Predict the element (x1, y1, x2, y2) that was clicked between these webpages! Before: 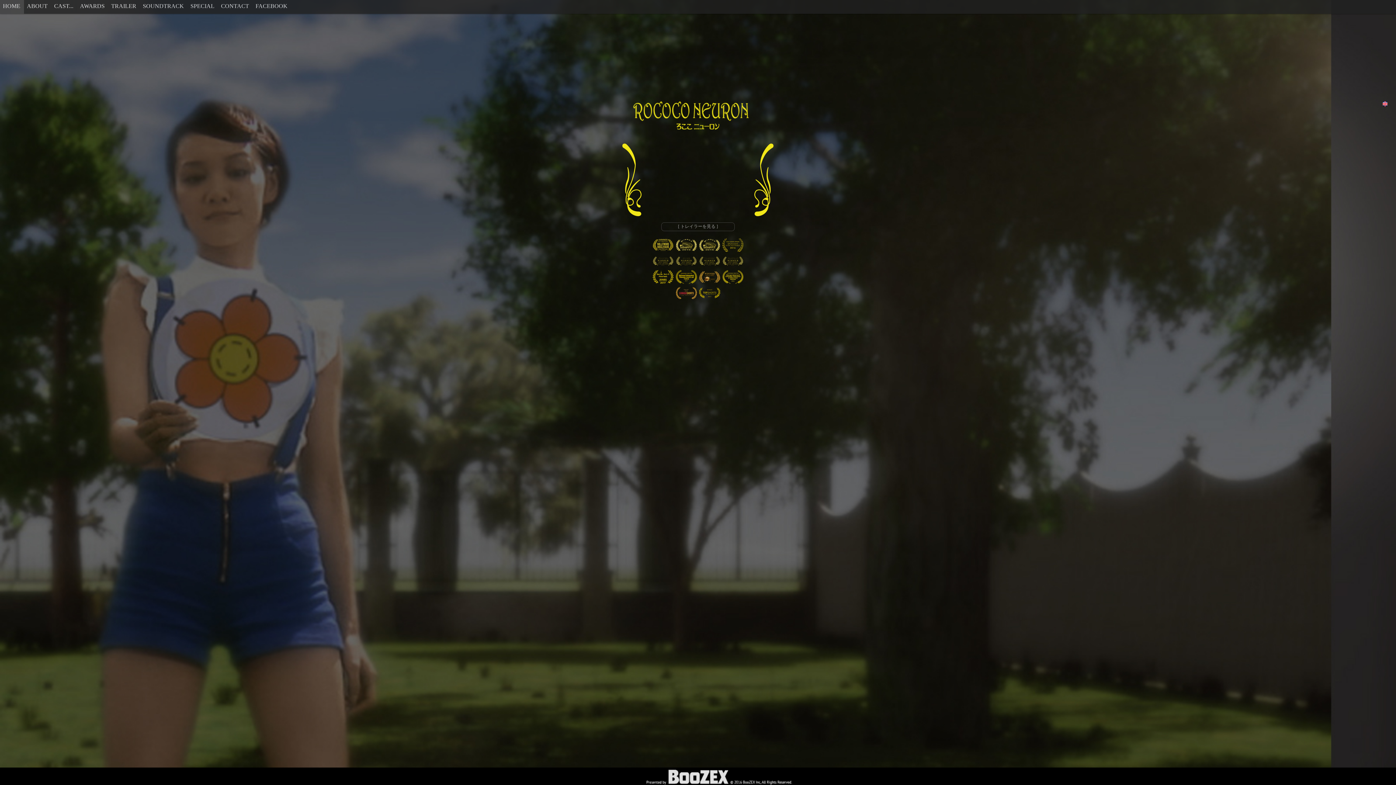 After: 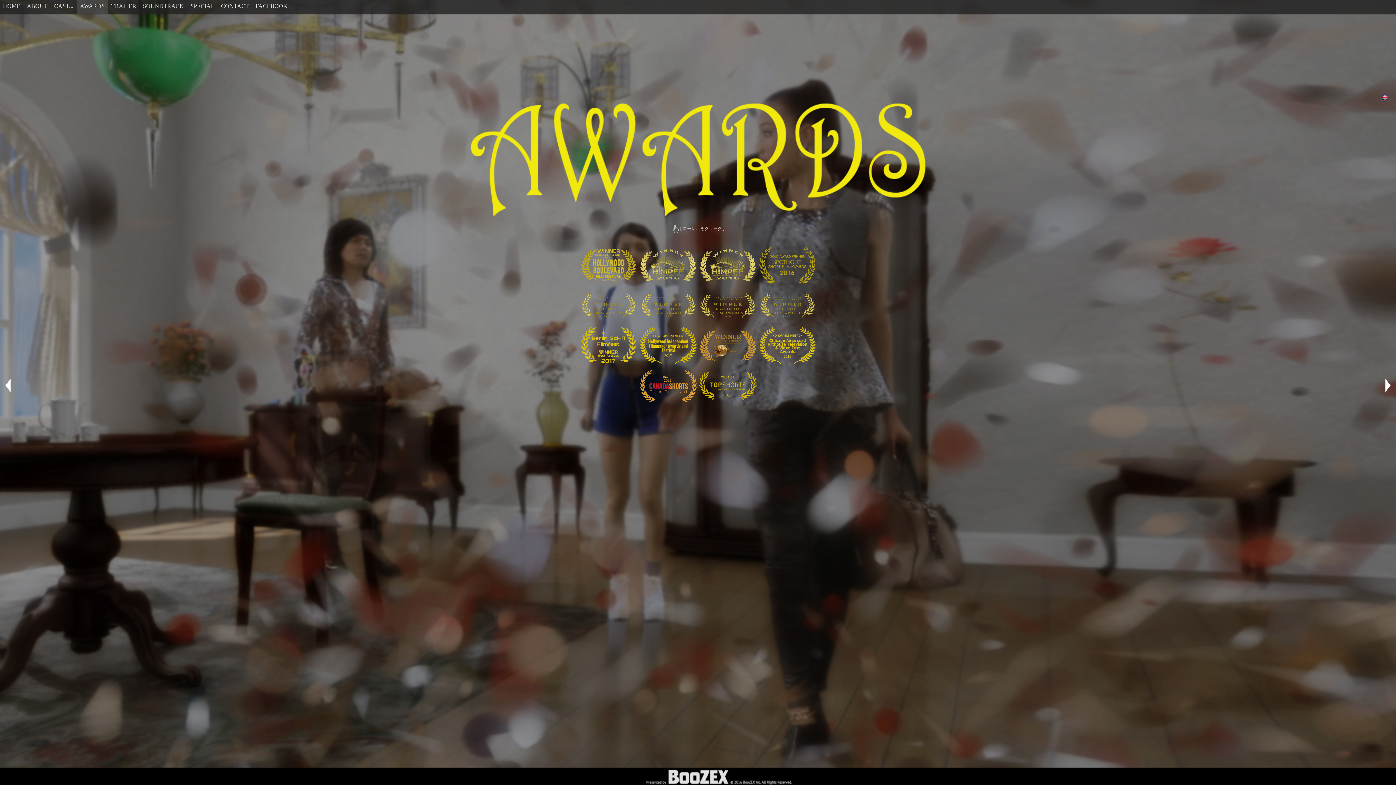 Action: bbox: (722, 263, 744, 269)